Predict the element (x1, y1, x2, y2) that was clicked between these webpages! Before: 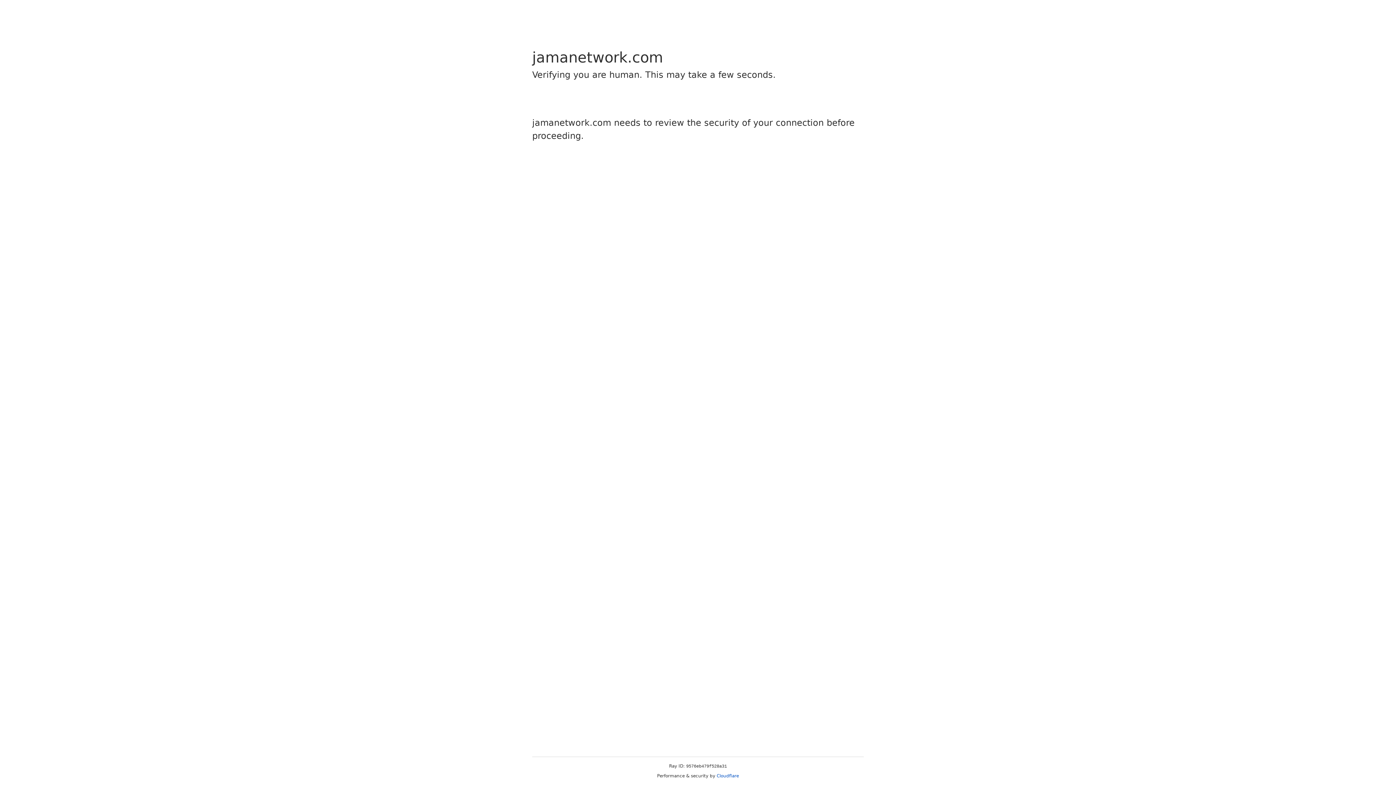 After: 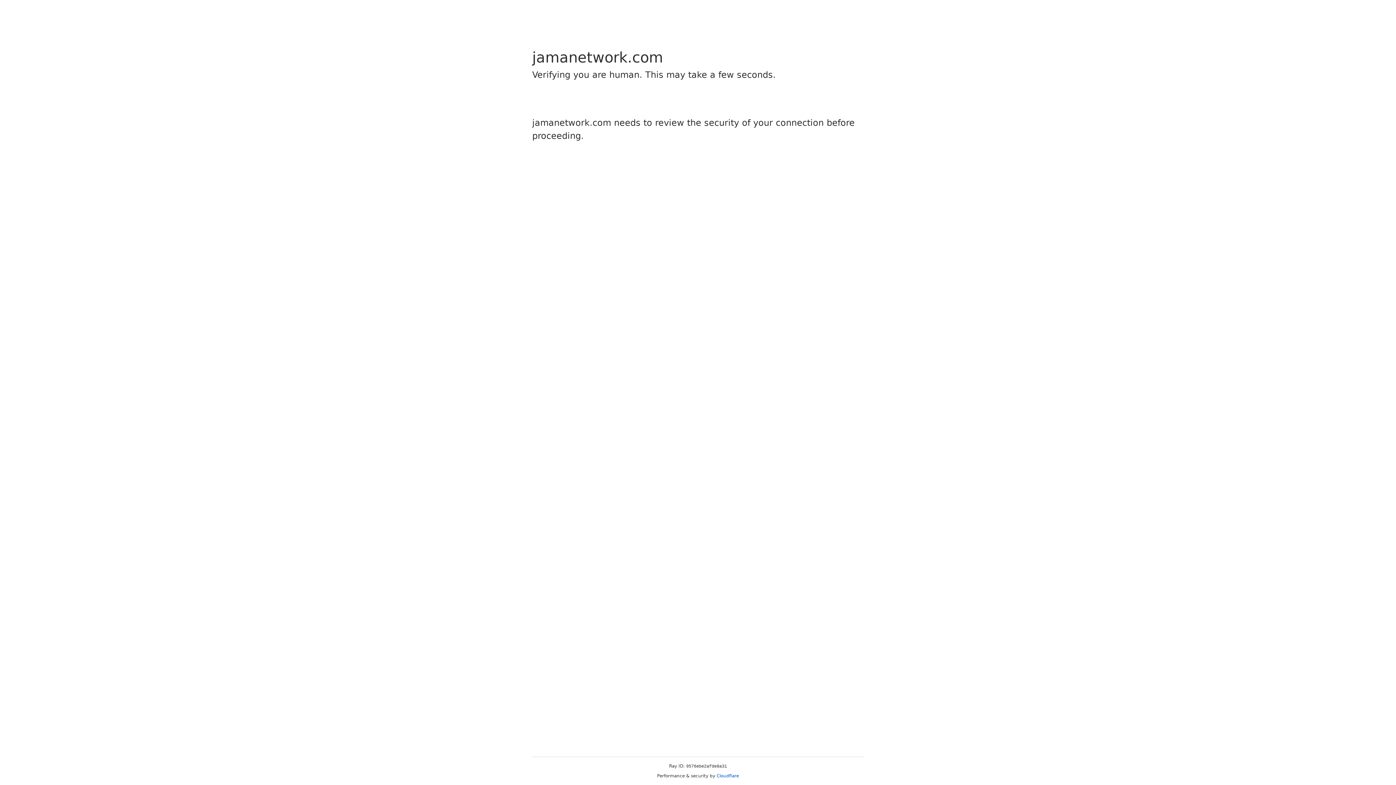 Action: bbox: (716, 773, 739, 778) label: Cloudflare